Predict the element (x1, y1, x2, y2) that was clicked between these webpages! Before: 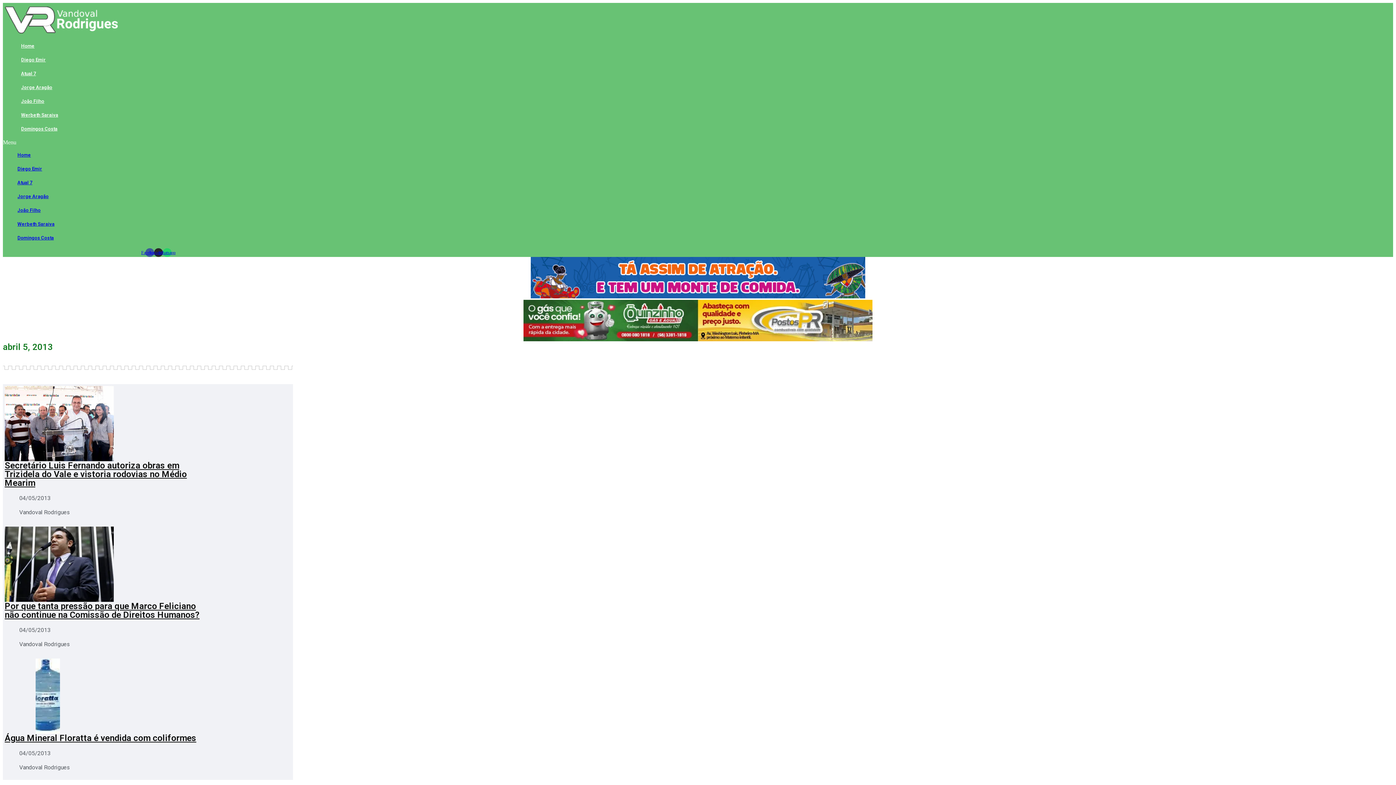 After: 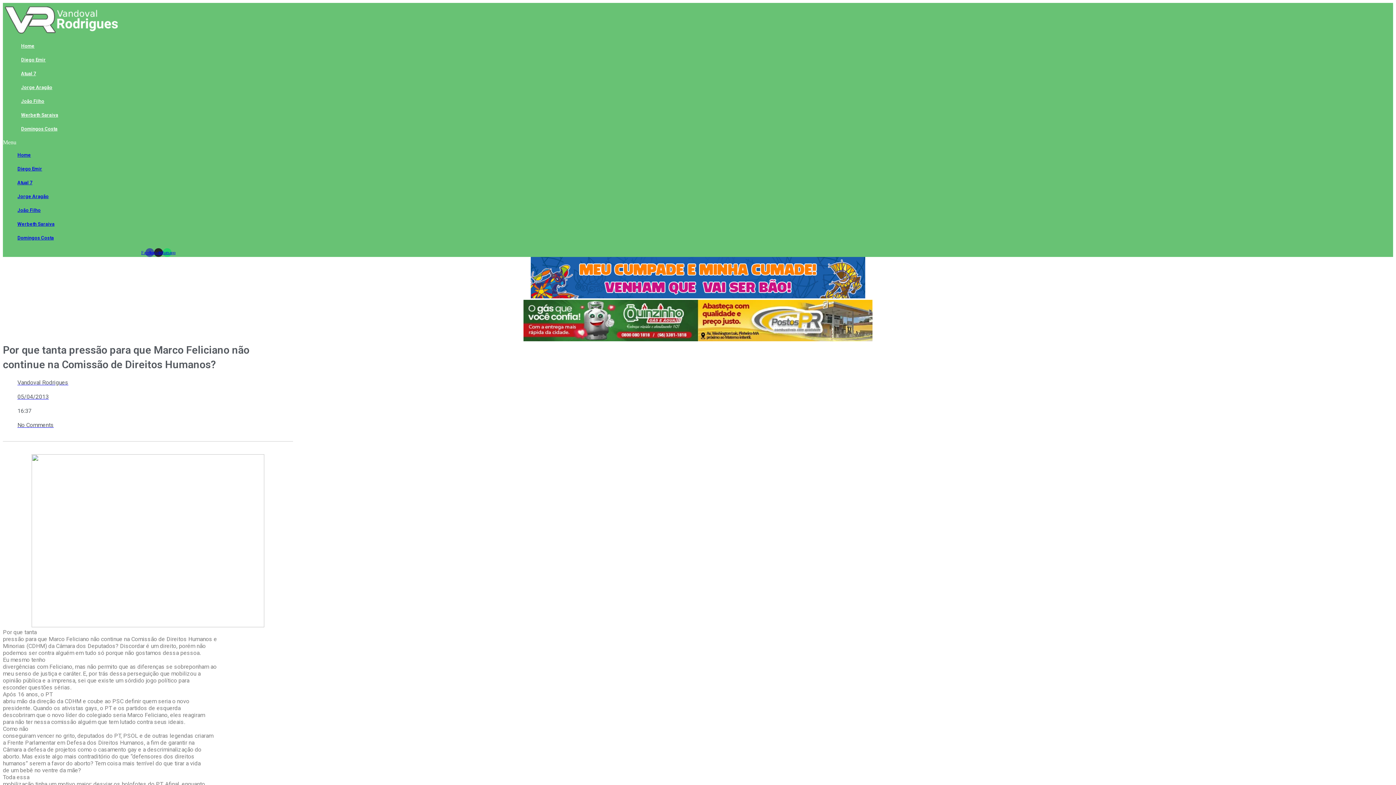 Action: label: Por que tanta pressão para que Marco Feliciano não continue na Comissão de Direitos Humanos? bbox: (4, 601, 199, 620)